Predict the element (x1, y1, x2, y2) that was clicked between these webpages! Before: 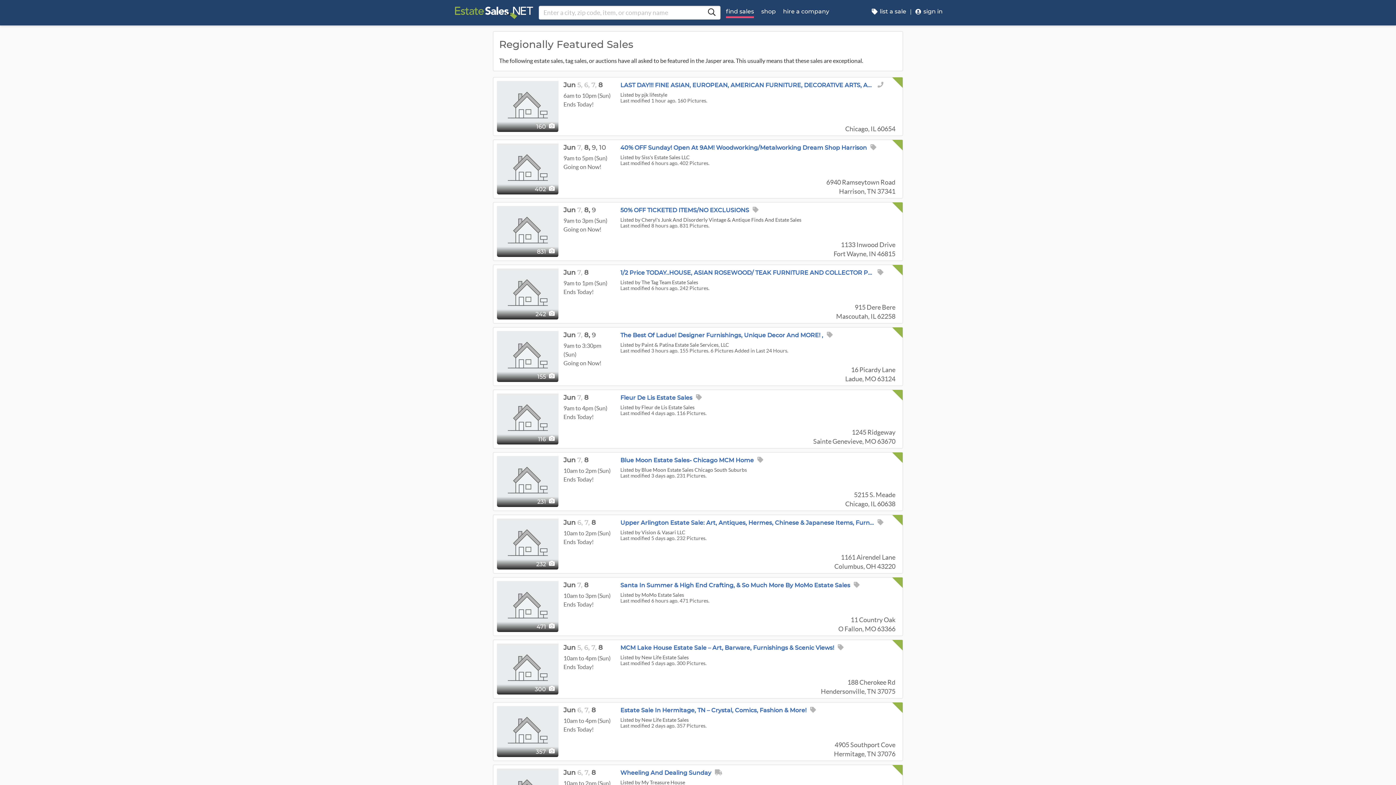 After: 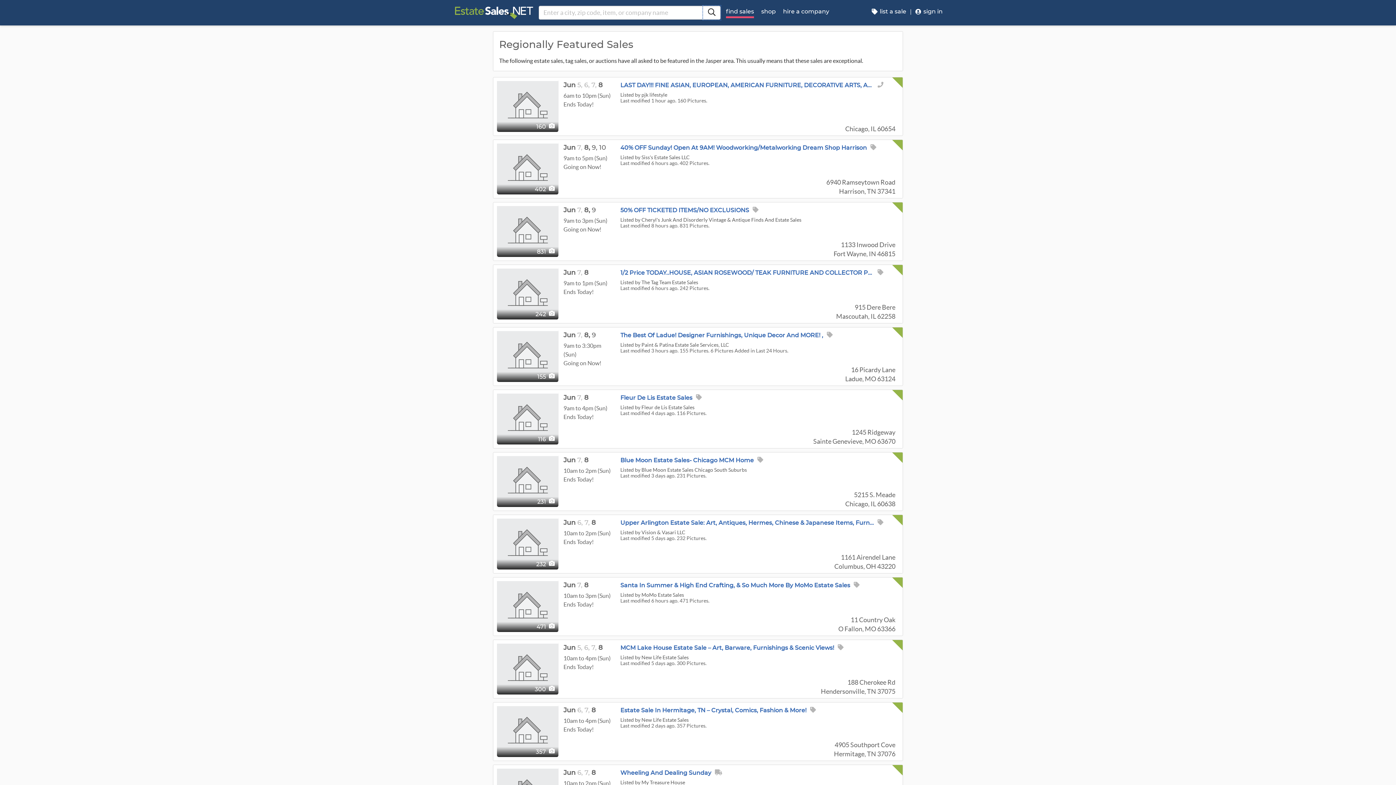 Action: label: Enter a city, zip code, item, or company name bbox: (703, 5, 720, 19)